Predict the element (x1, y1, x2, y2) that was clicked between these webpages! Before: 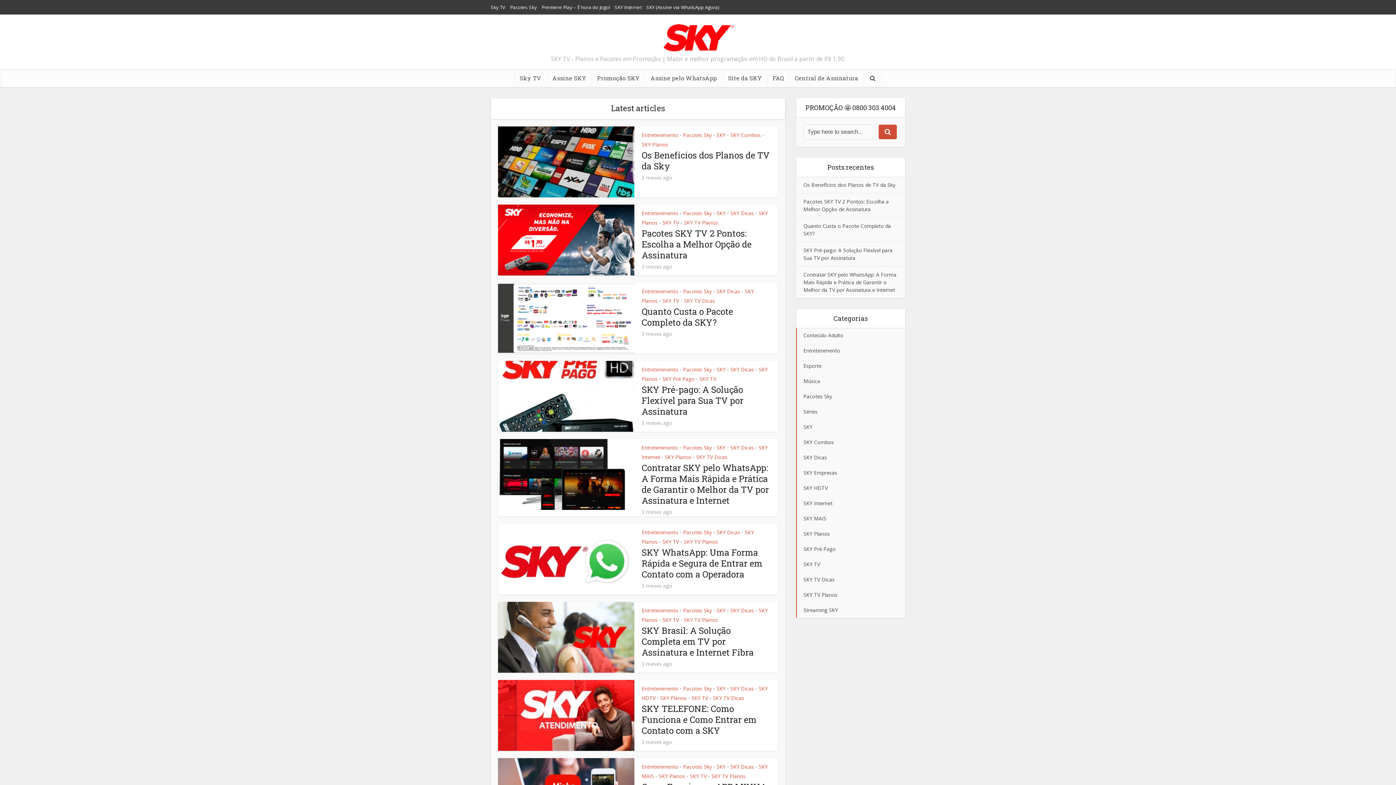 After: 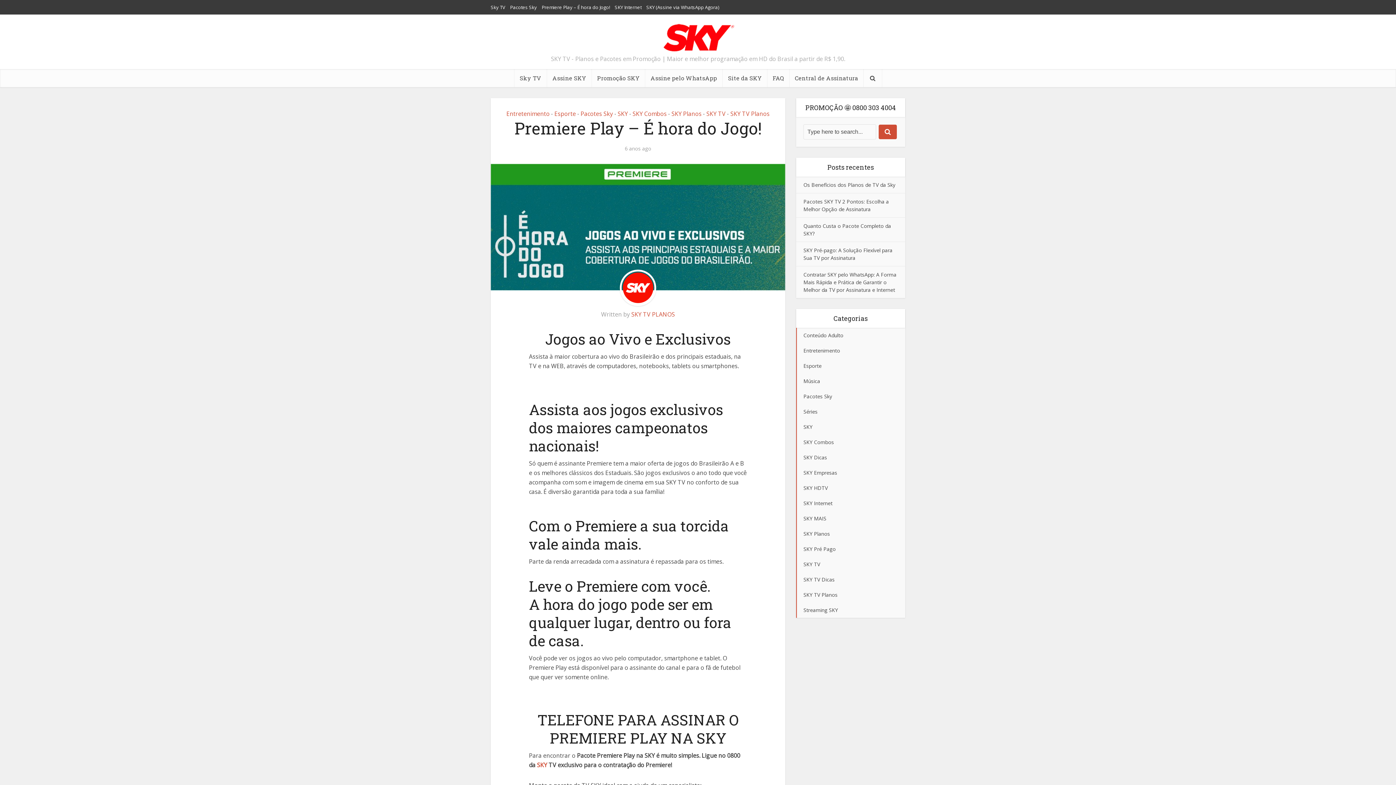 Action: bbox: (541, 4, 610, 10) label: Premiere Play – É hora do Jogo!